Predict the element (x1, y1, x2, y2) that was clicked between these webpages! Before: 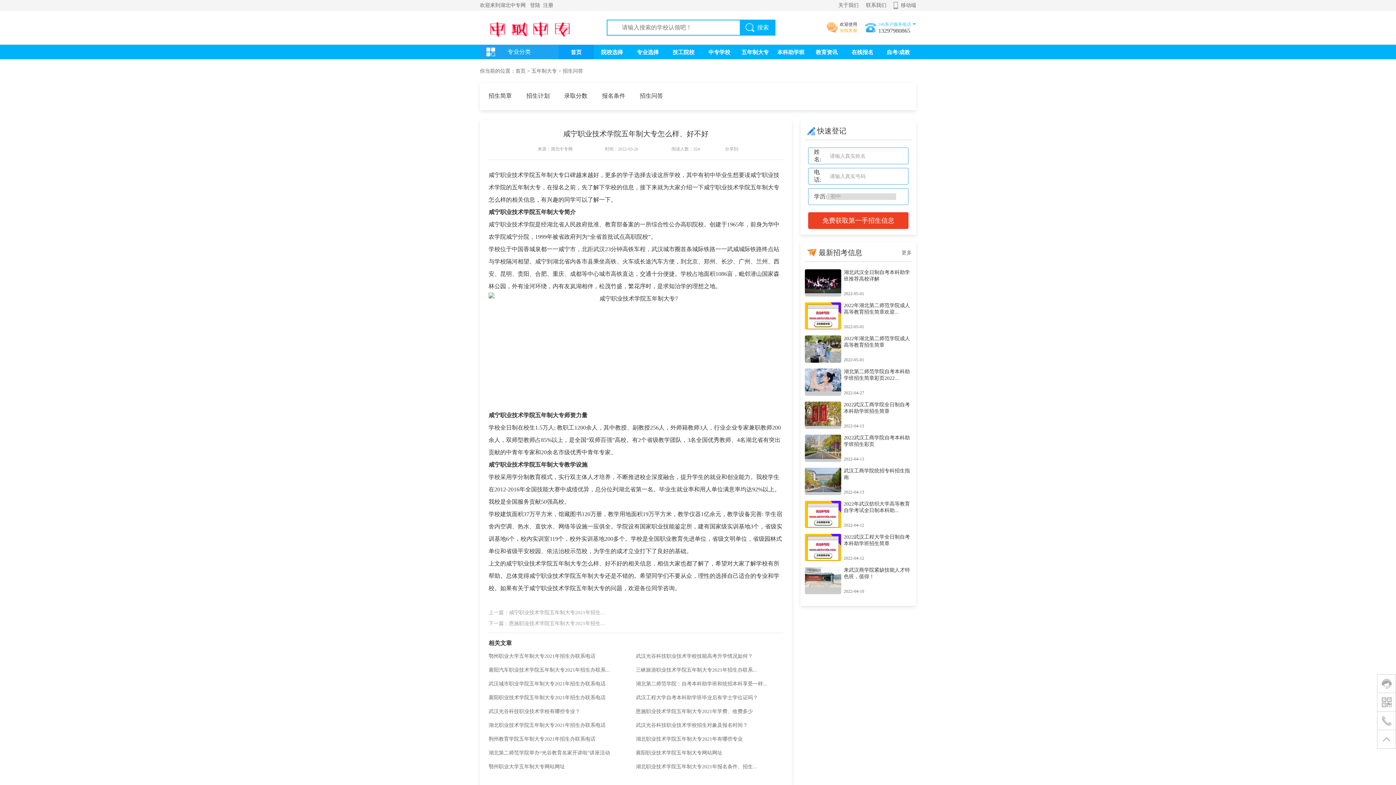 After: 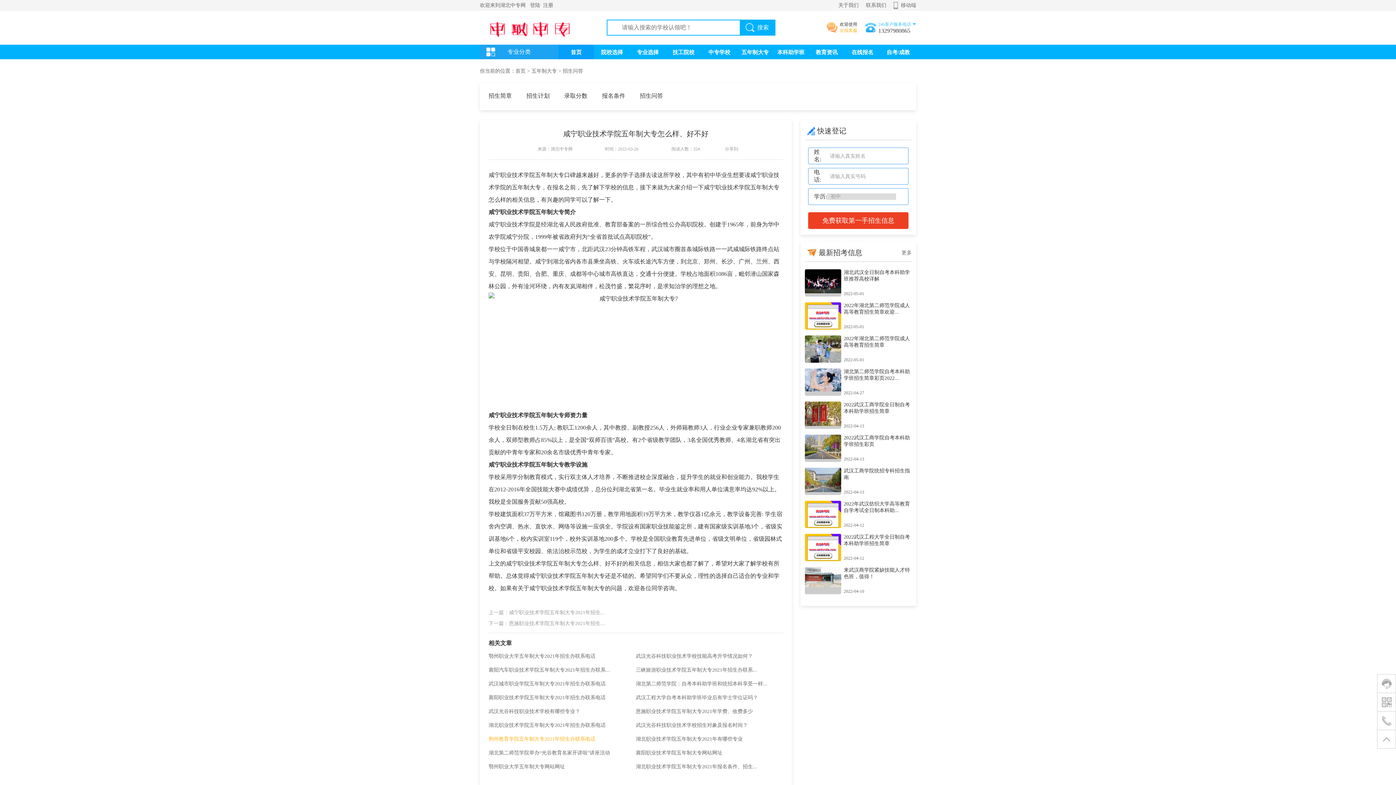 Action: label: 荆州教育学院五年制大专2021年招生办联系电话 bbox: (488, 736, 595, 742)